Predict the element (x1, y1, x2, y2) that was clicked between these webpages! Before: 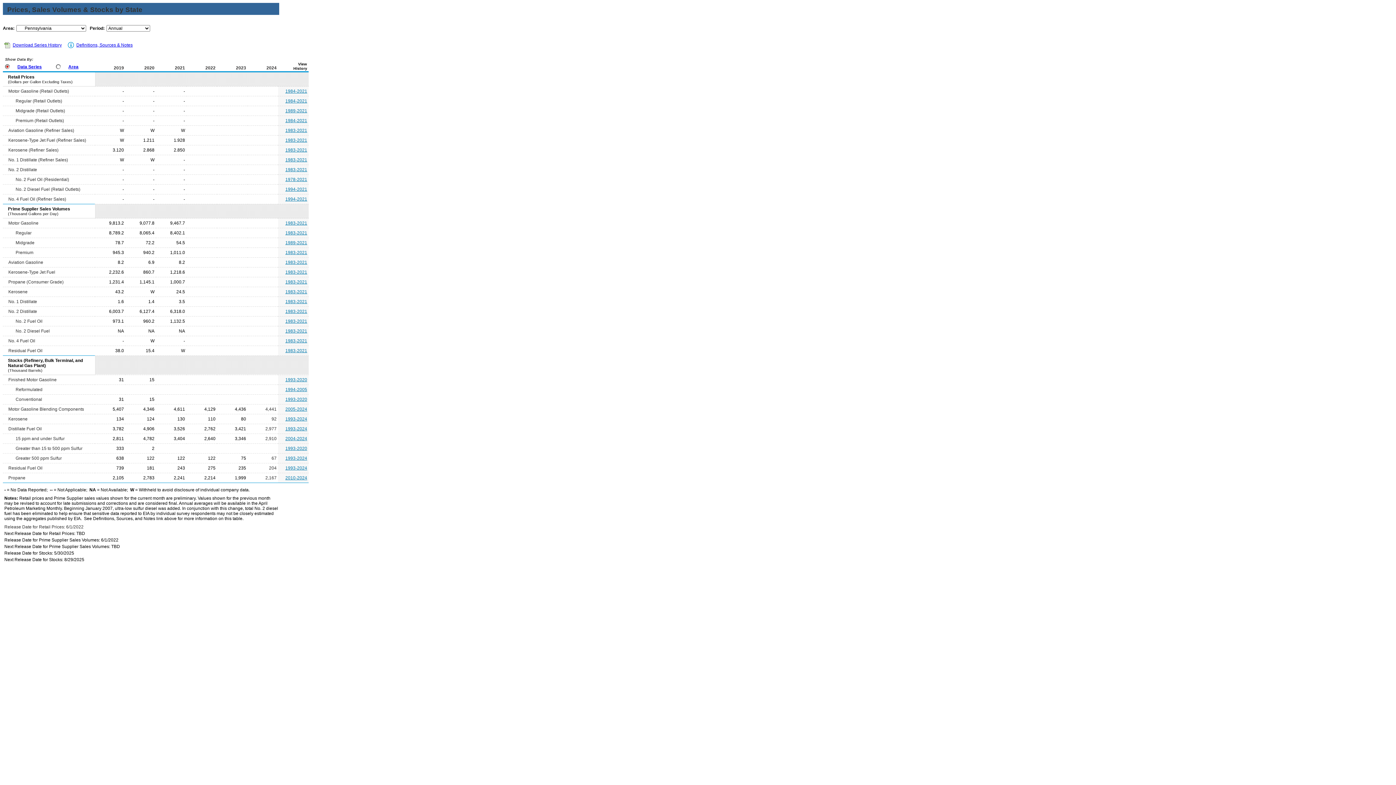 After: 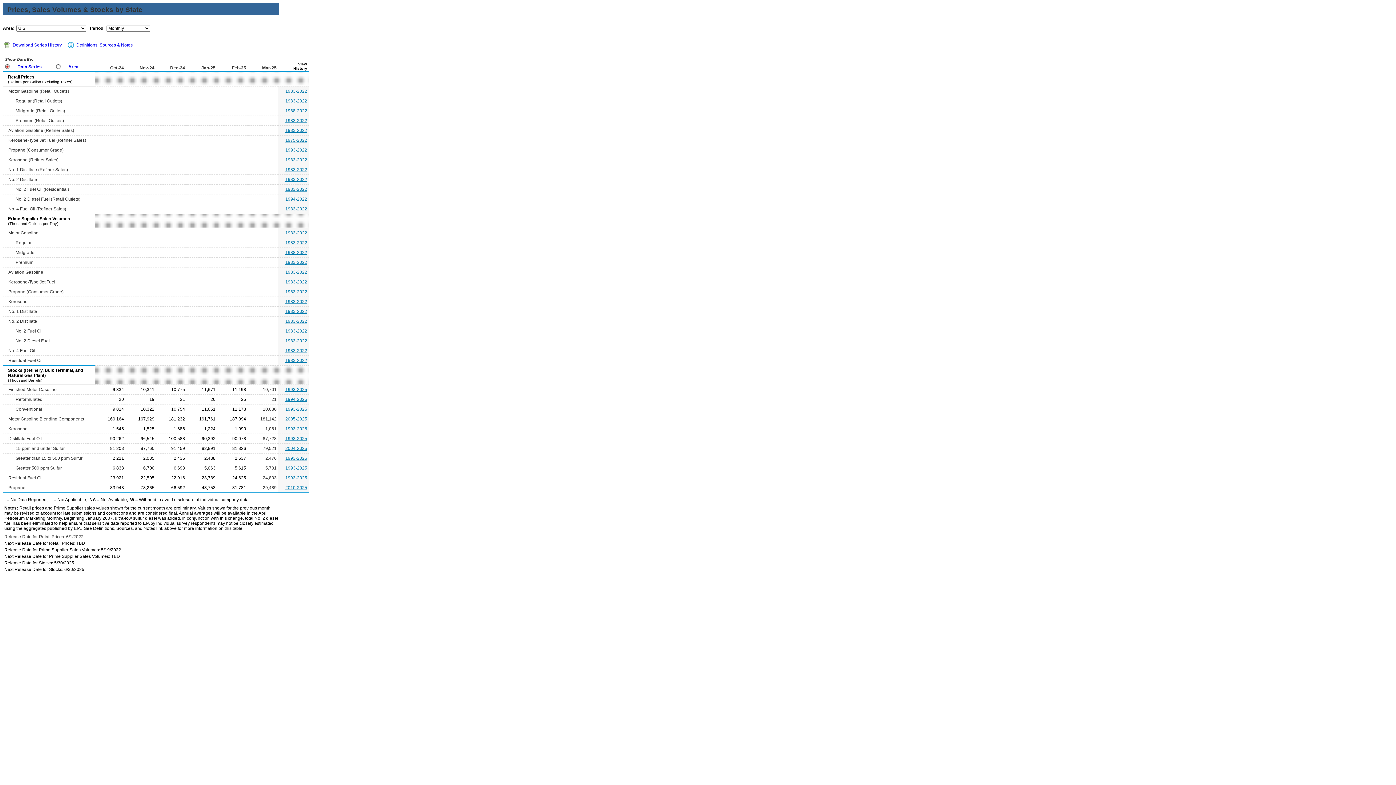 Action: bbox: (5, 64, 9, 70)